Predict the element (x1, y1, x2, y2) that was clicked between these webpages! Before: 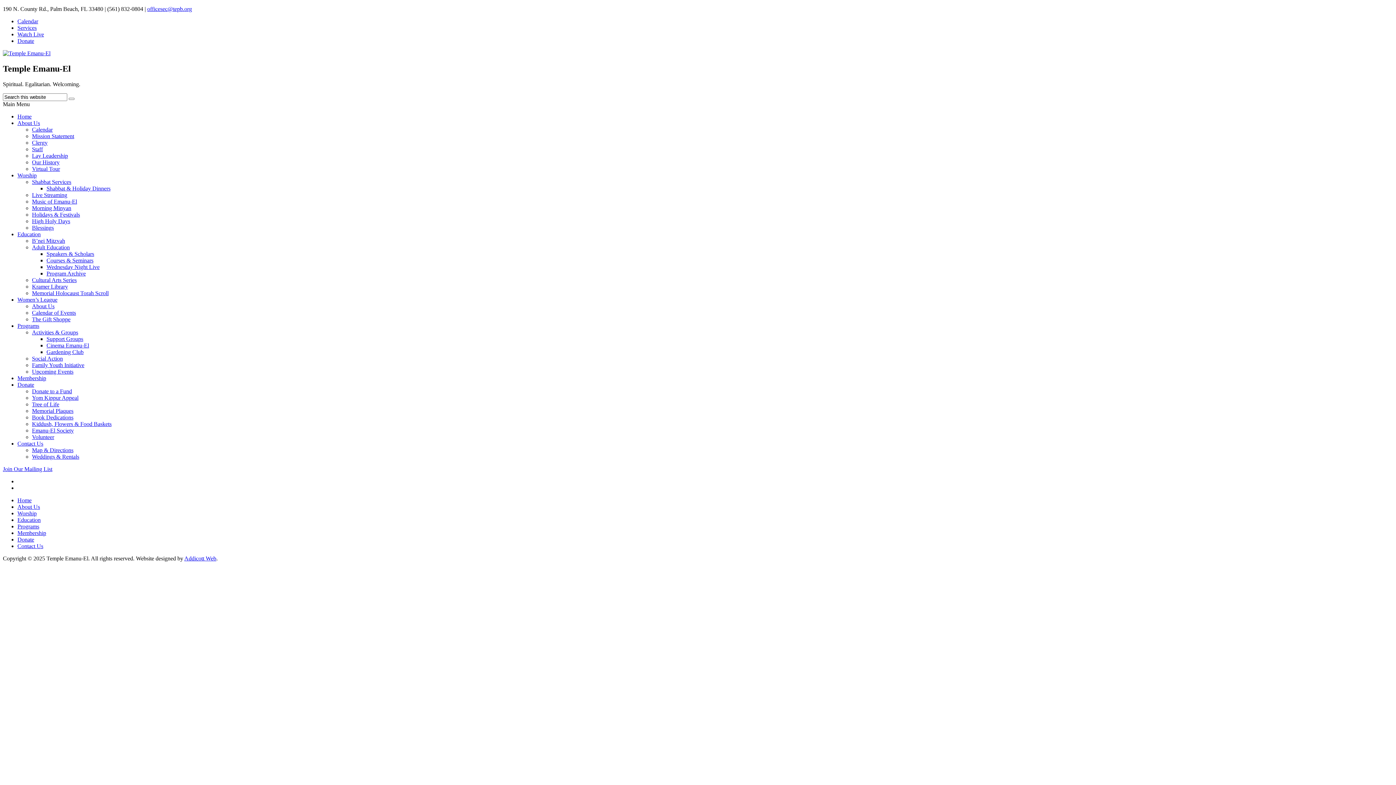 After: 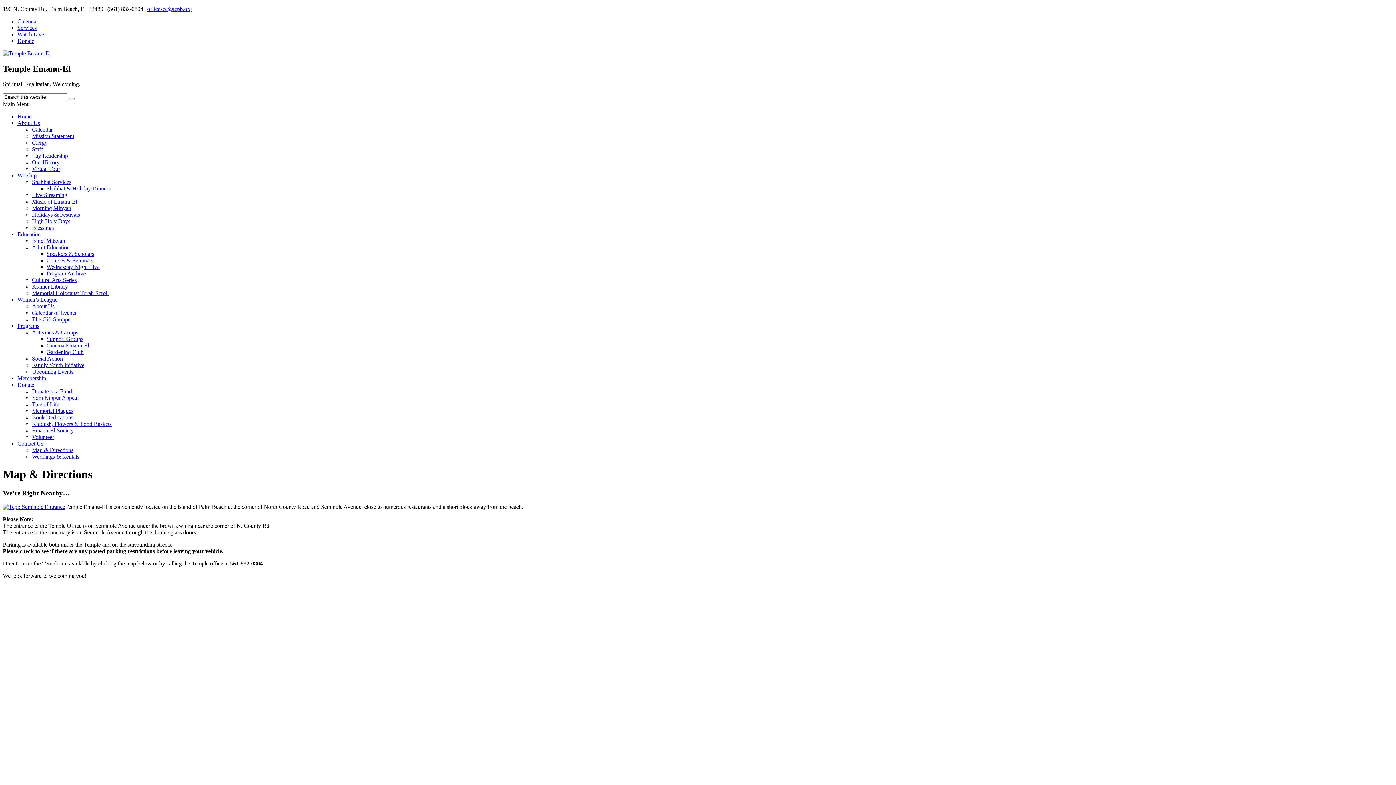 Action: label: Map & Directions bbox: (32, 447, 73, 453)